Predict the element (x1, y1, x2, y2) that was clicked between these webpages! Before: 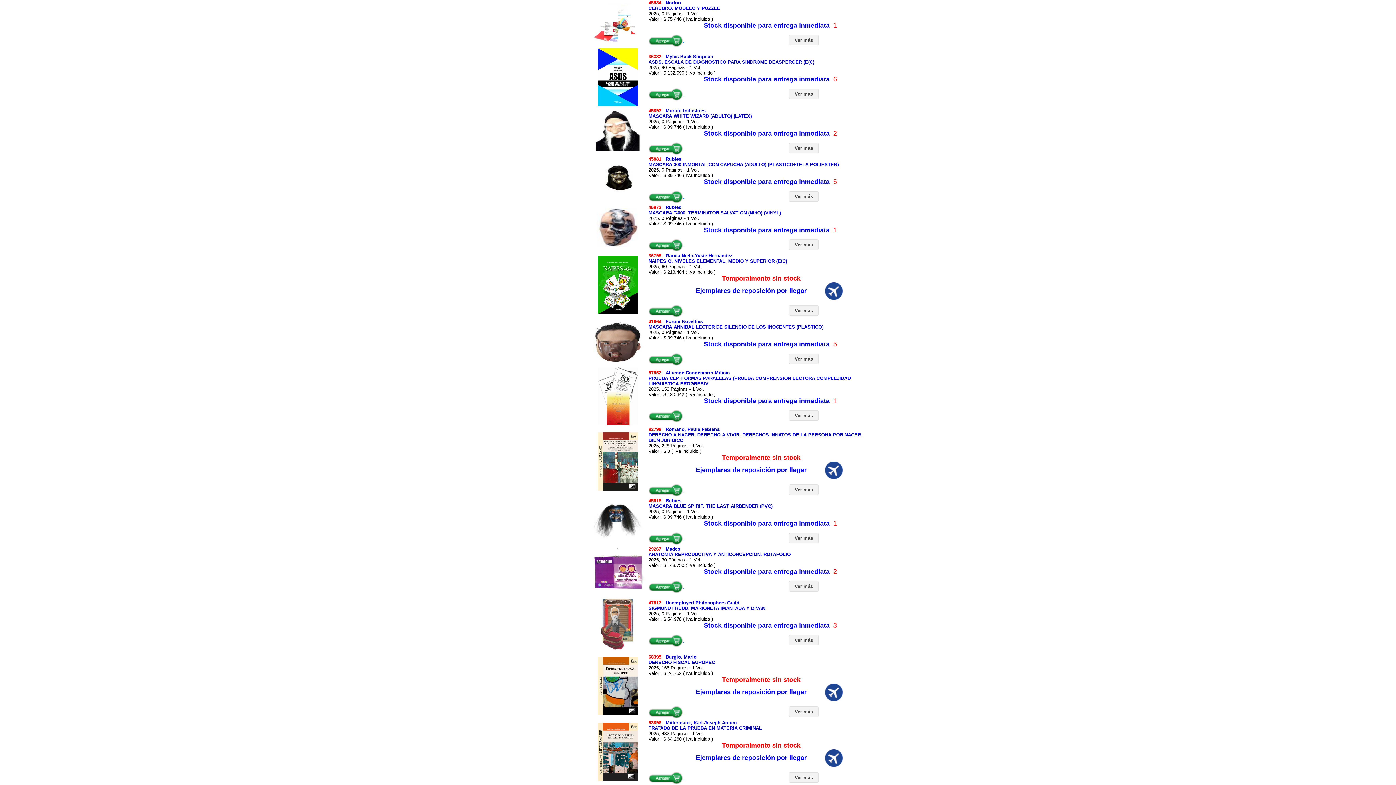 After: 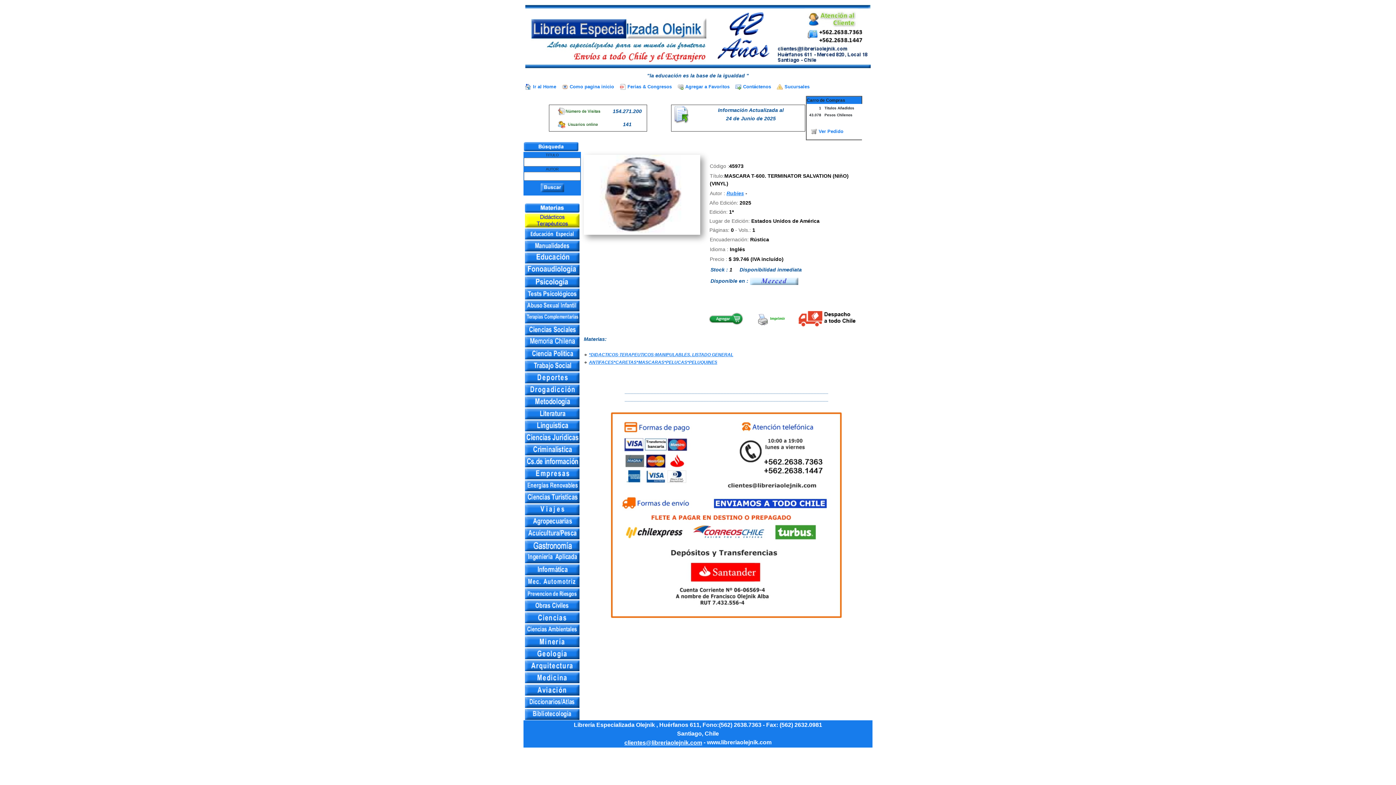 Action: label: 45973   Rubies
MASCARA T-600. TERMINATOR SALVATION (NIñO) (VINYL) bbox: (648, 179, 781, 221)